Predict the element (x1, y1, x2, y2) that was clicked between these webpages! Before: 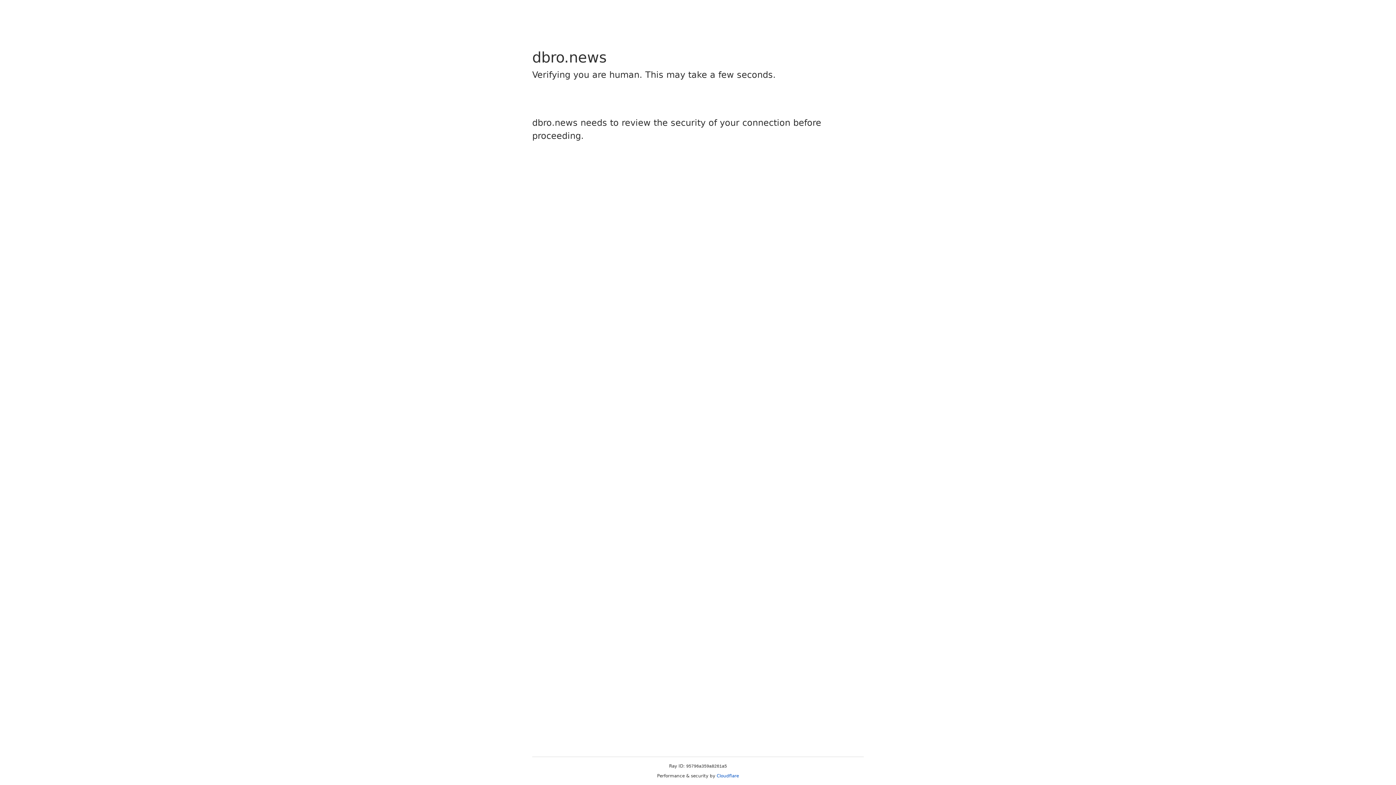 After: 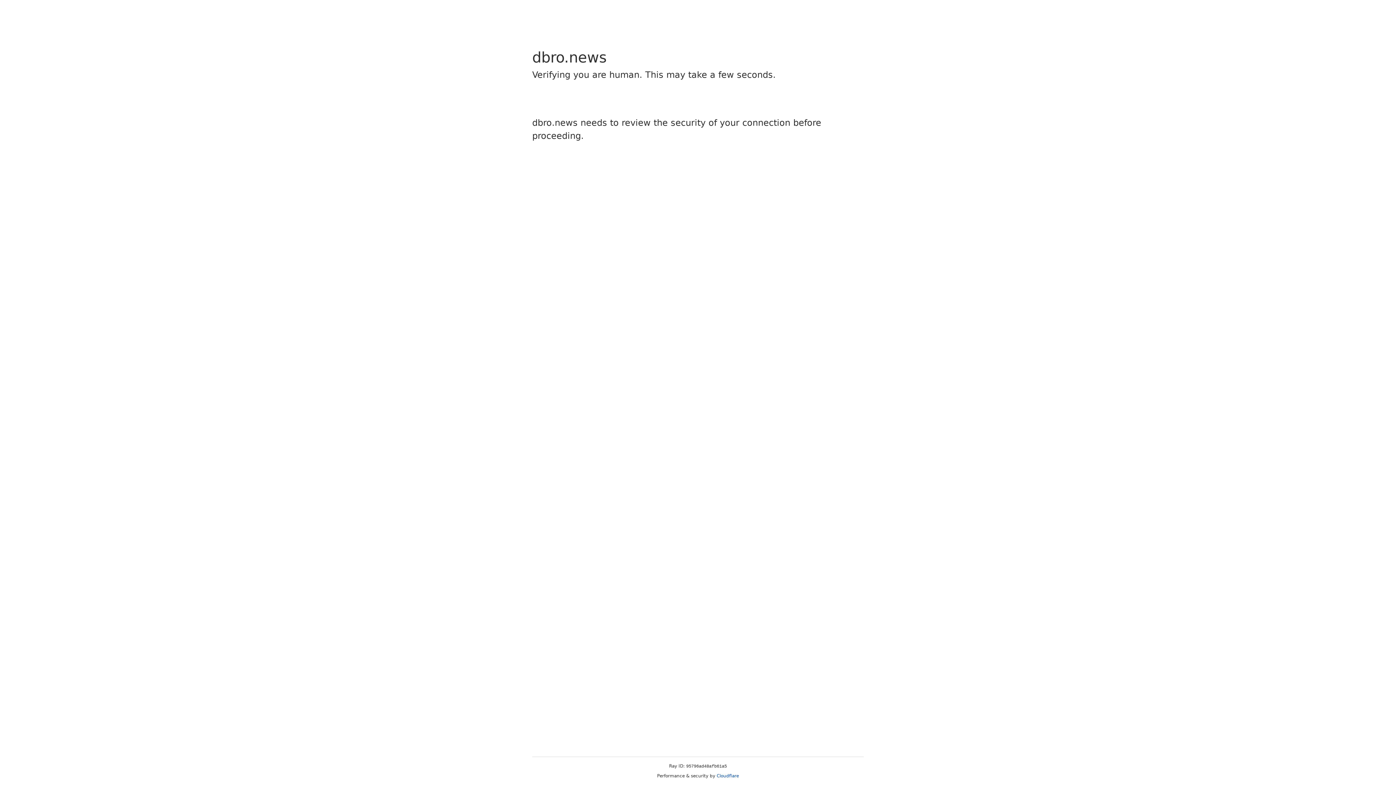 Action: bbox: (716, 773, 739, 778) label: Cloudflare